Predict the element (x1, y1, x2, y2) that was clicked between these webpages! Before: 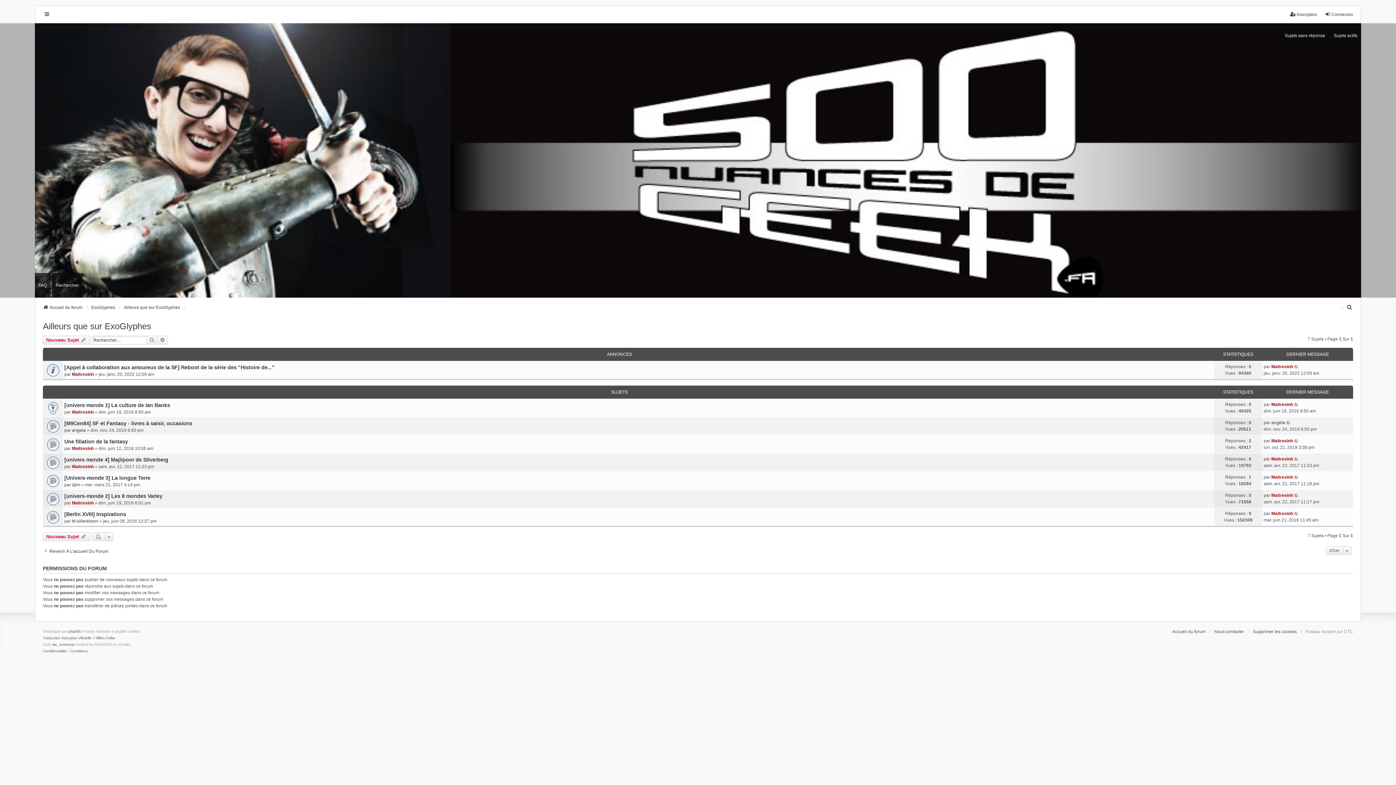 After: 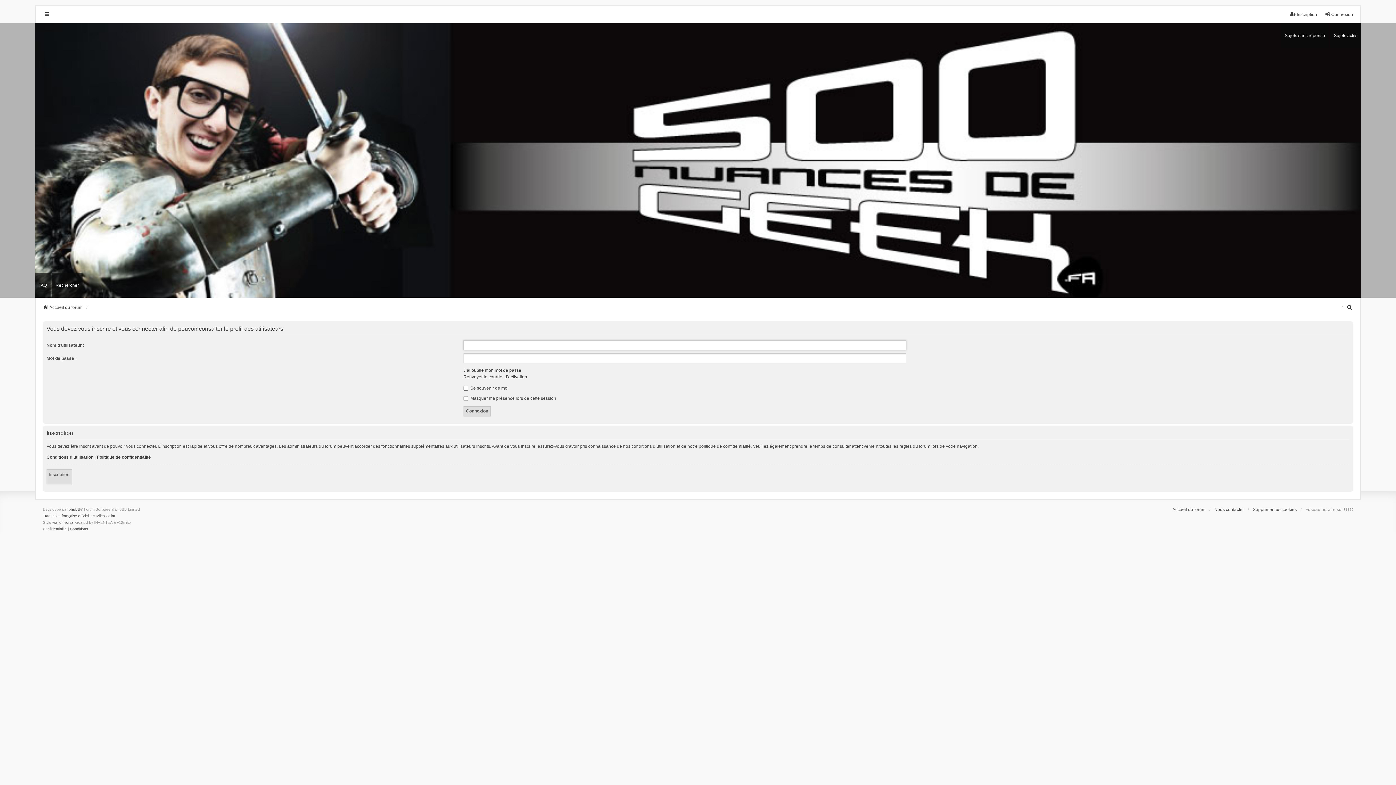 Action: label: Maitresinh bbox: (1271, 456, 1293, 461)